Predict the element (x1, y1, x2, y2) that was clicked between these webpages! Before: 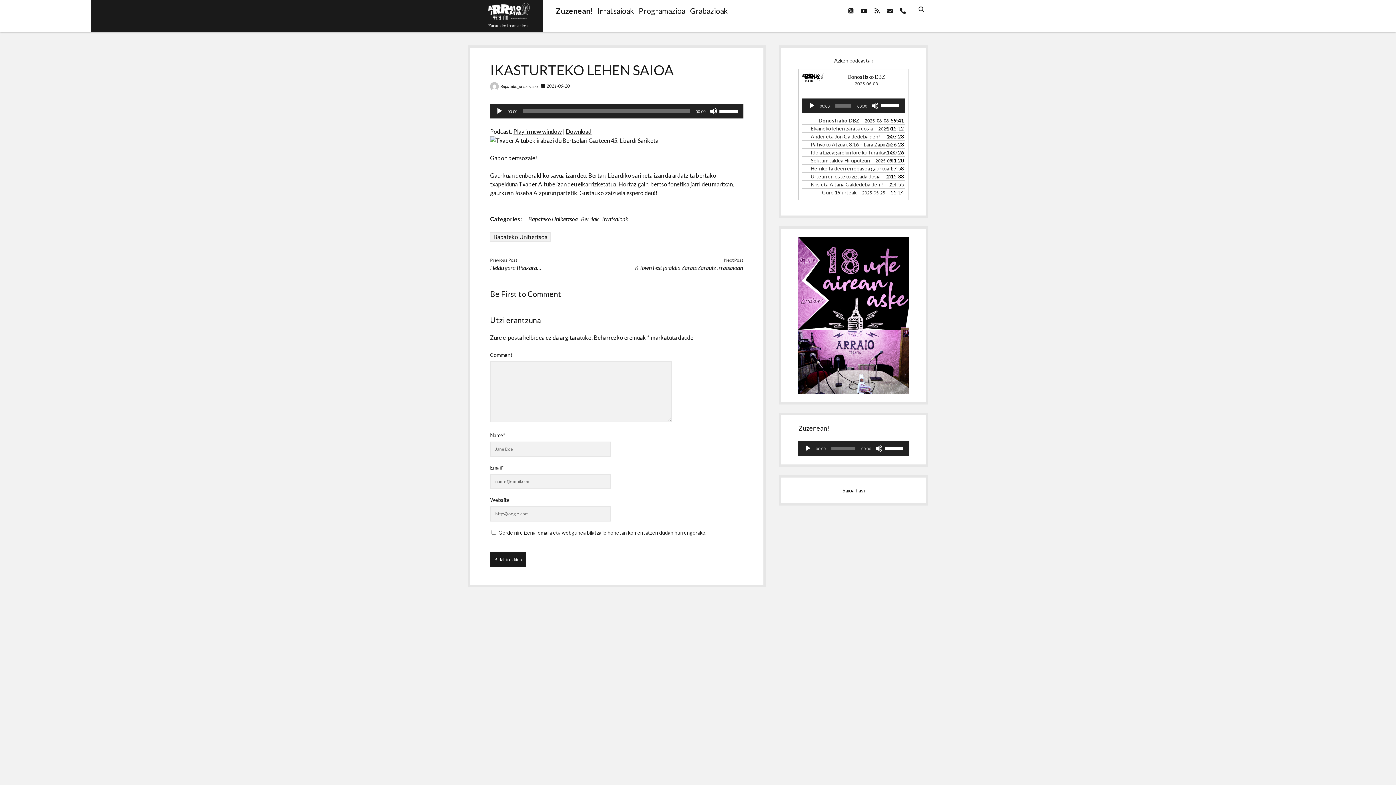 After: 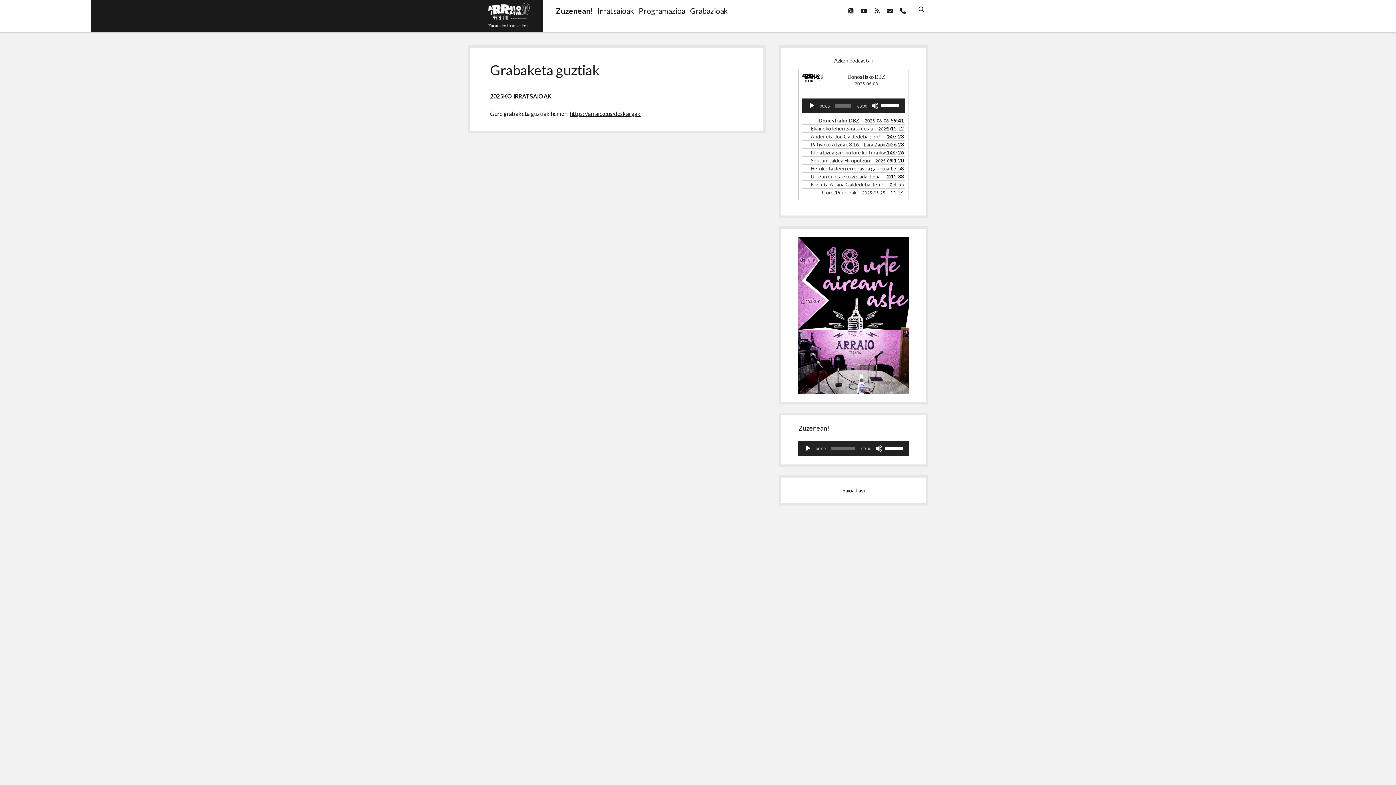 Action: label: Grabazioak bbox: (690, 5, 728, 16)